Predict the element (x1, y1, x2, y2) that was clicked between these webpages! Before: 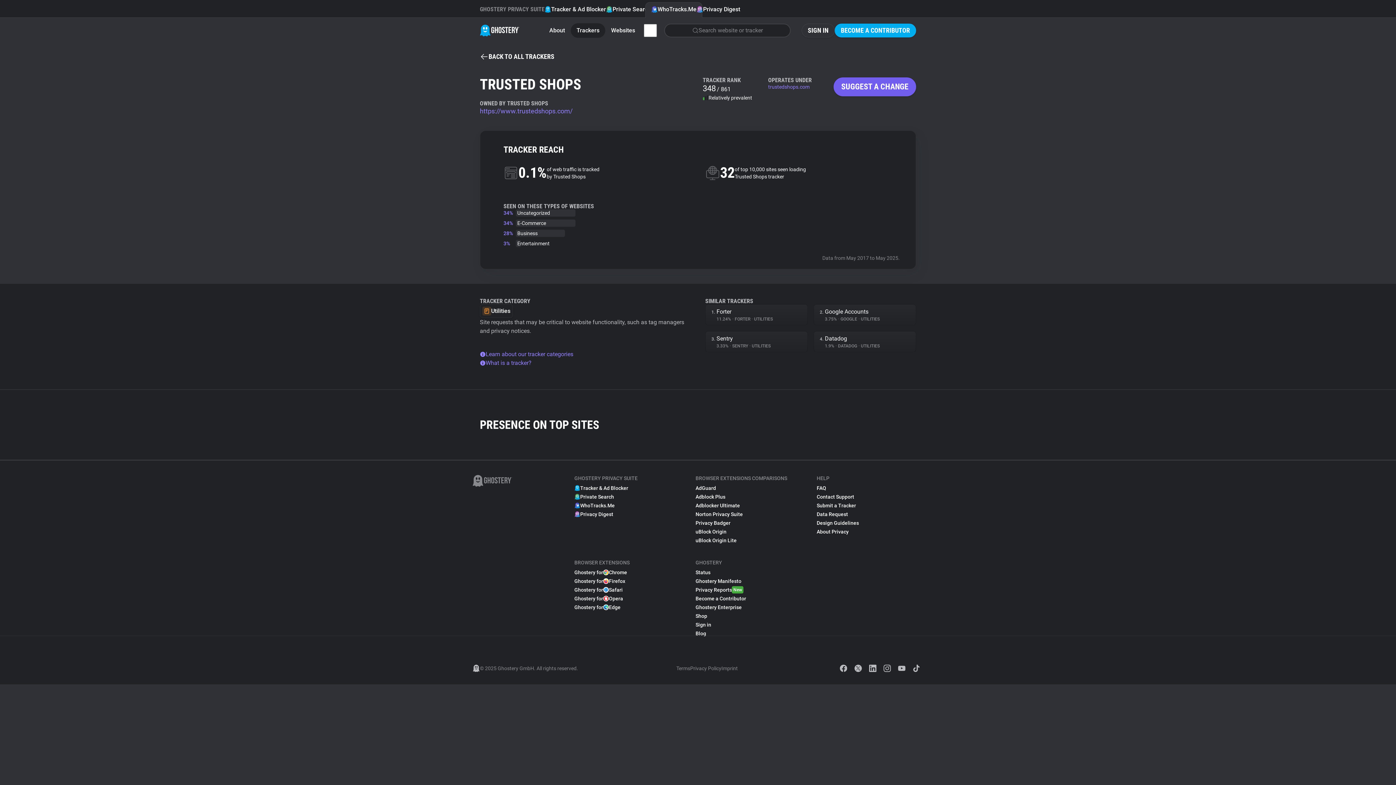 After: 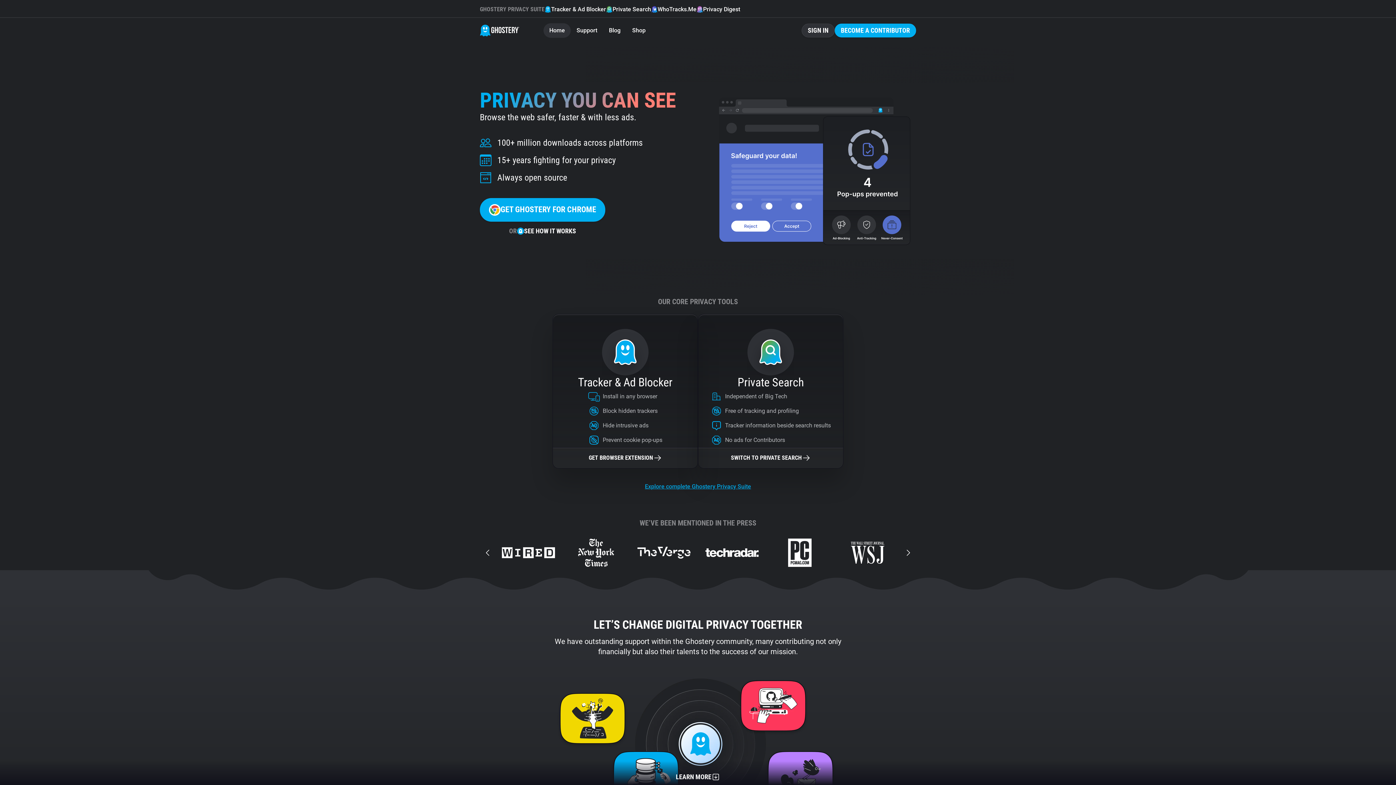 Action: bbox: (480, 24, 519, 36)